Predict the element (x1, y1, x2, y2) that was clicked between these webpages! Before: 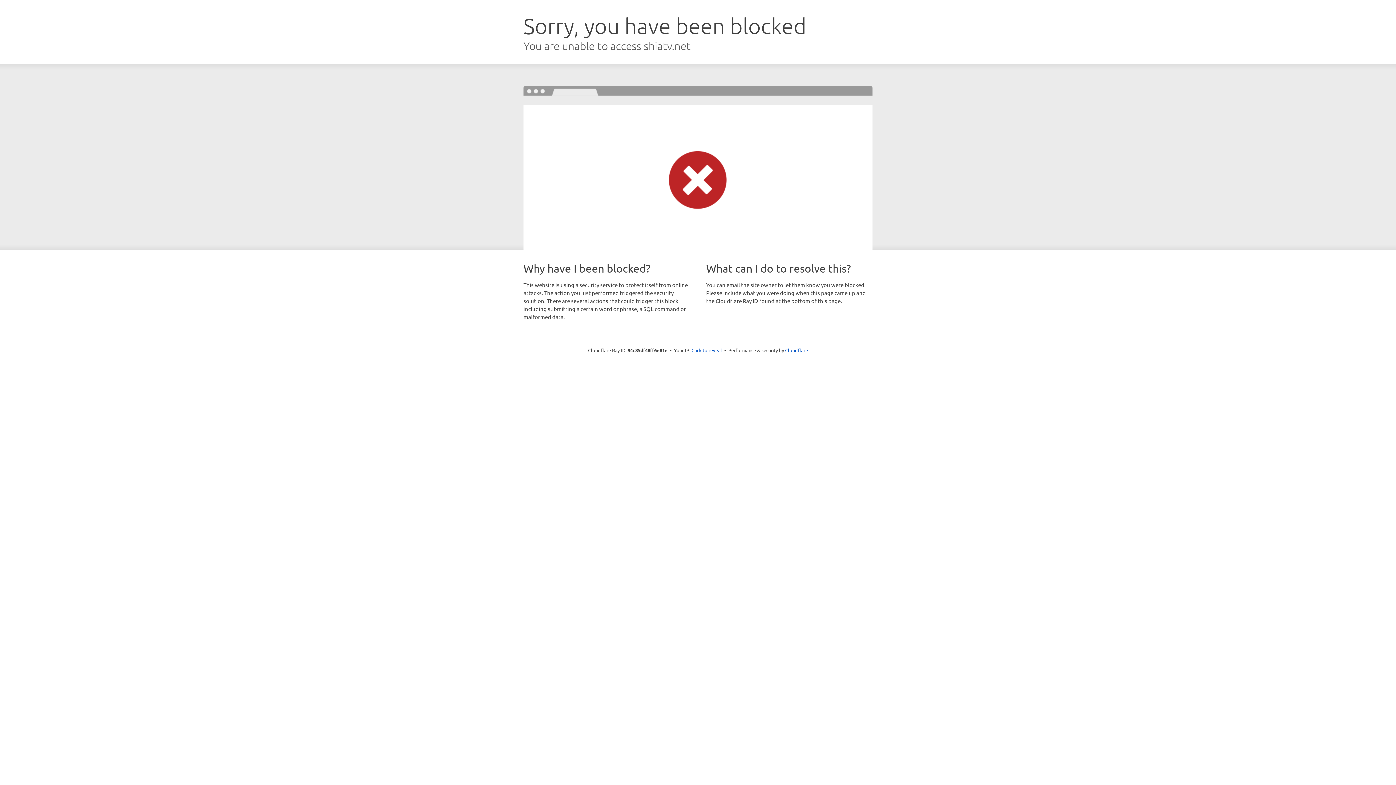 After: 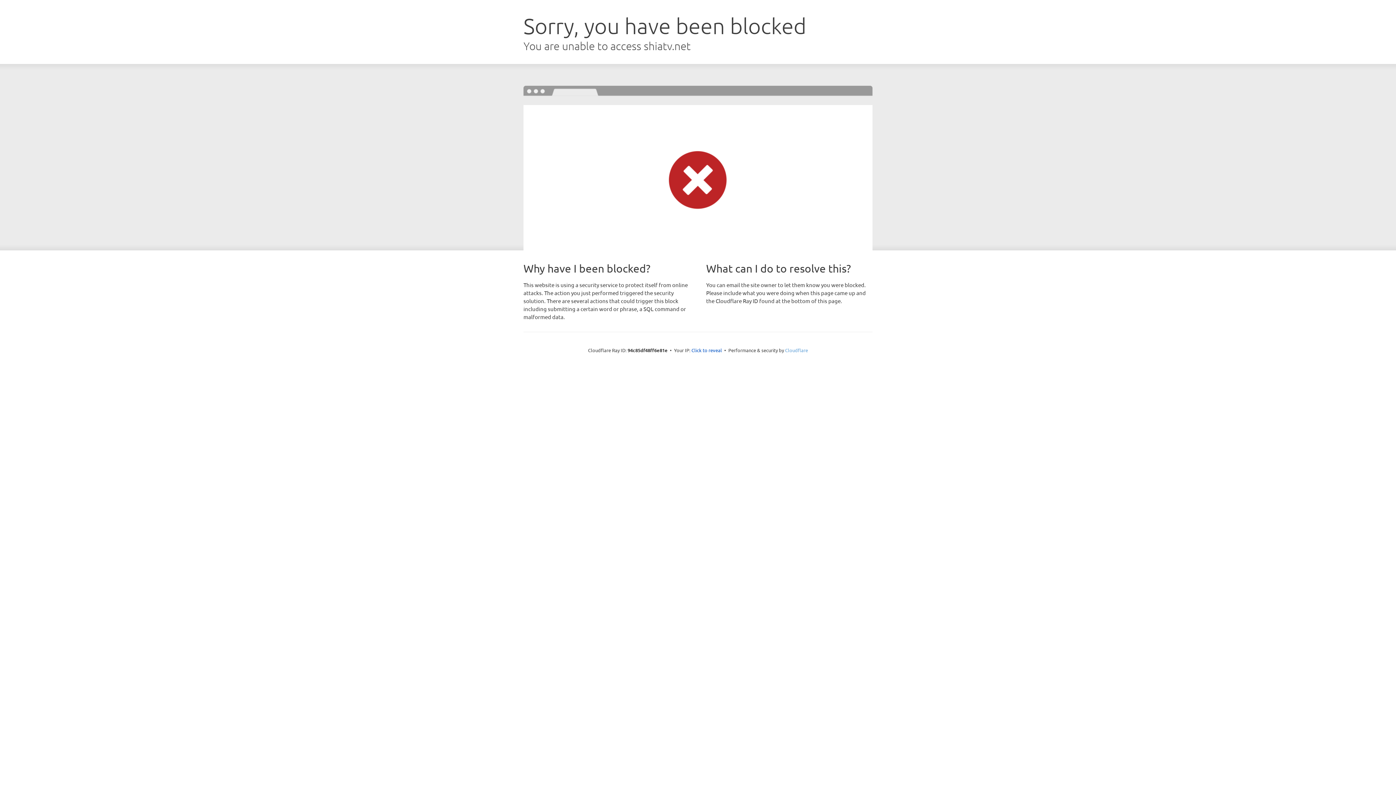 Action: bbox: (785, 347, 808, 353) label: Cloudflare